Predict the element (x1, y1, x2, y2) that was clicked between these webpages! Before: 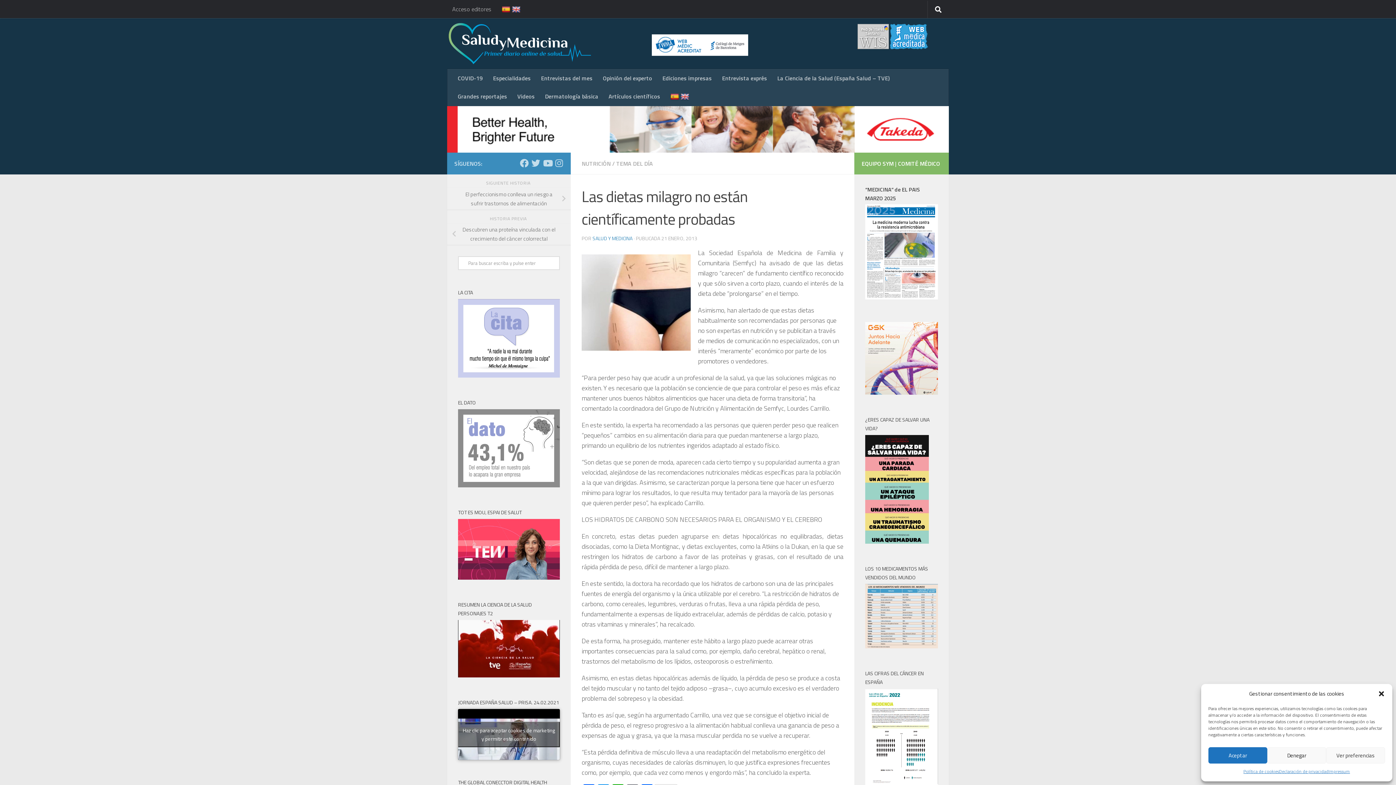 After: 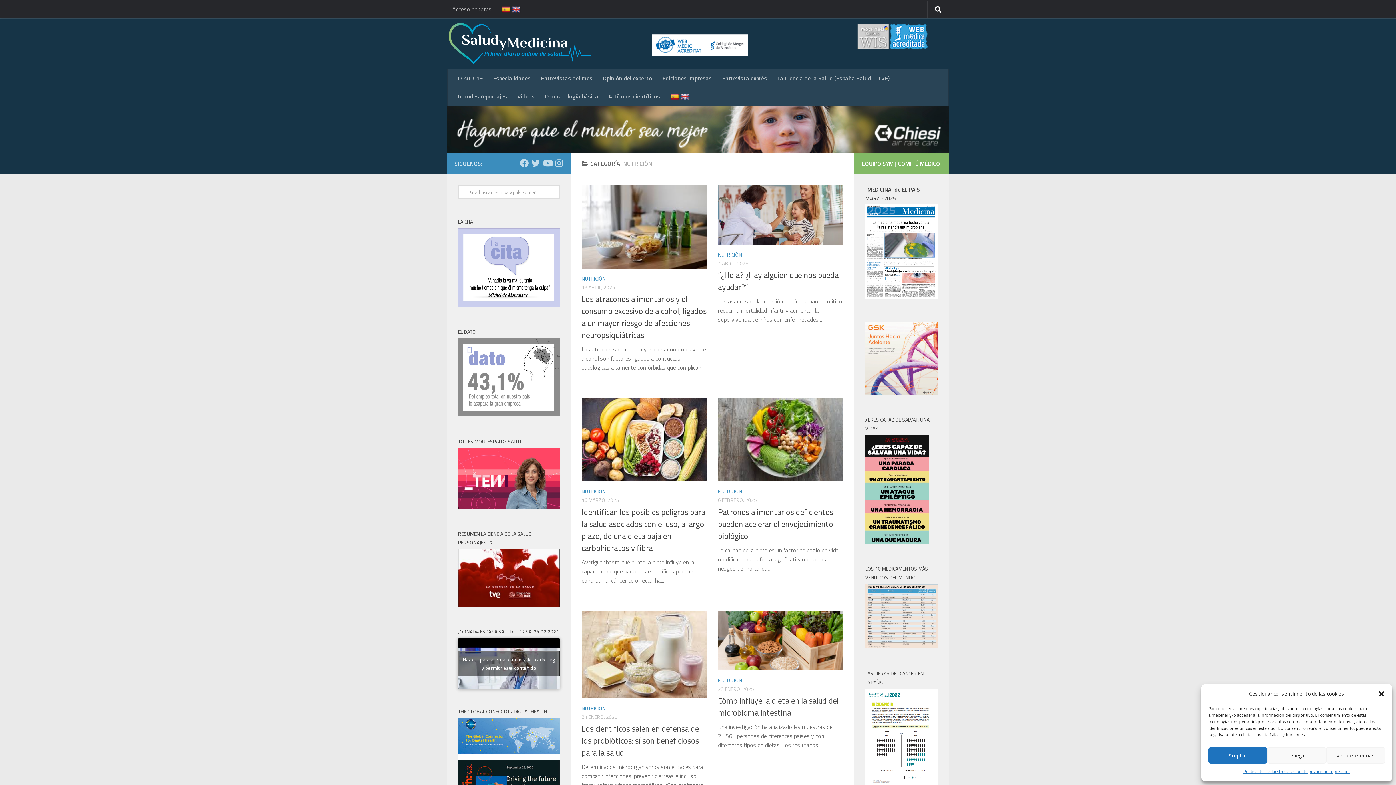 Action: bbox: (581, 159, 610, 167) label: NUTRICIÓN